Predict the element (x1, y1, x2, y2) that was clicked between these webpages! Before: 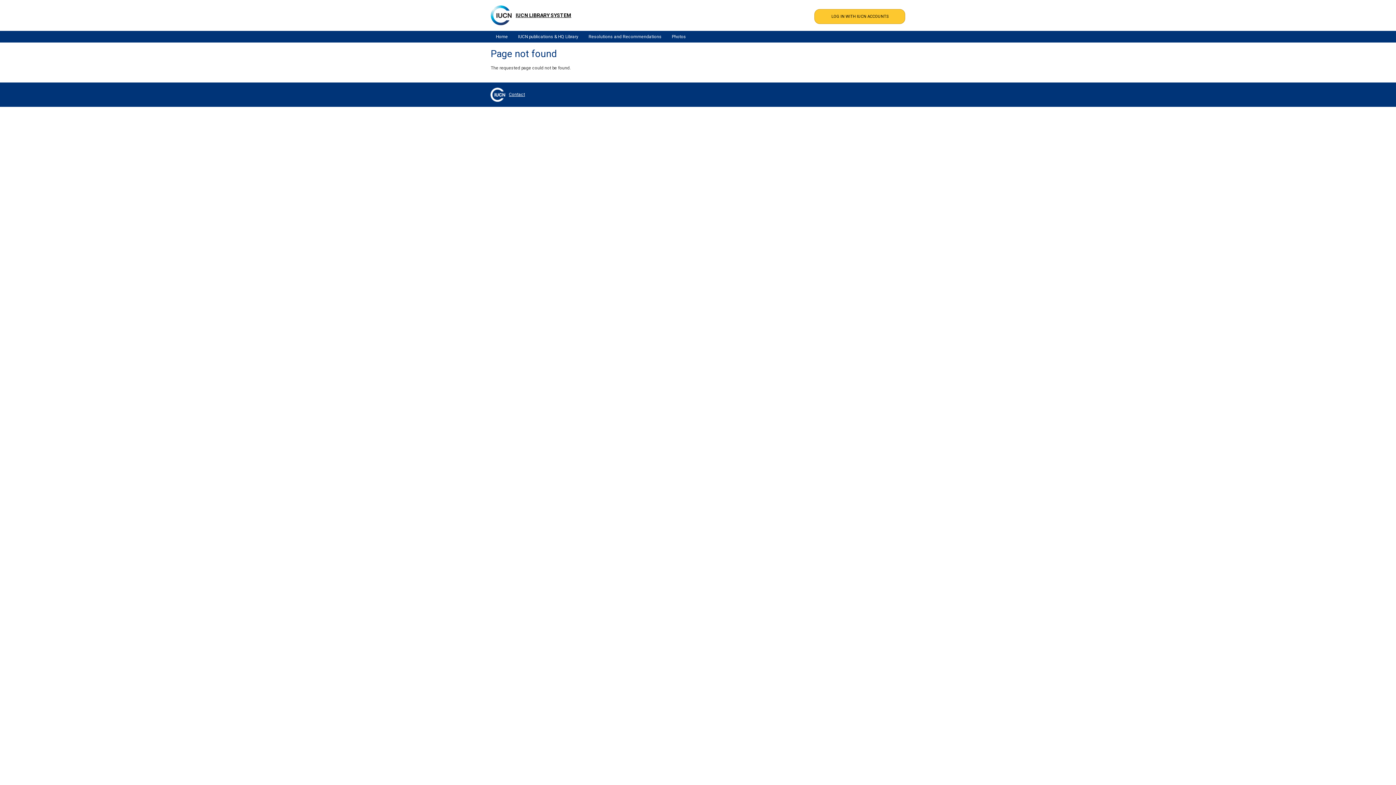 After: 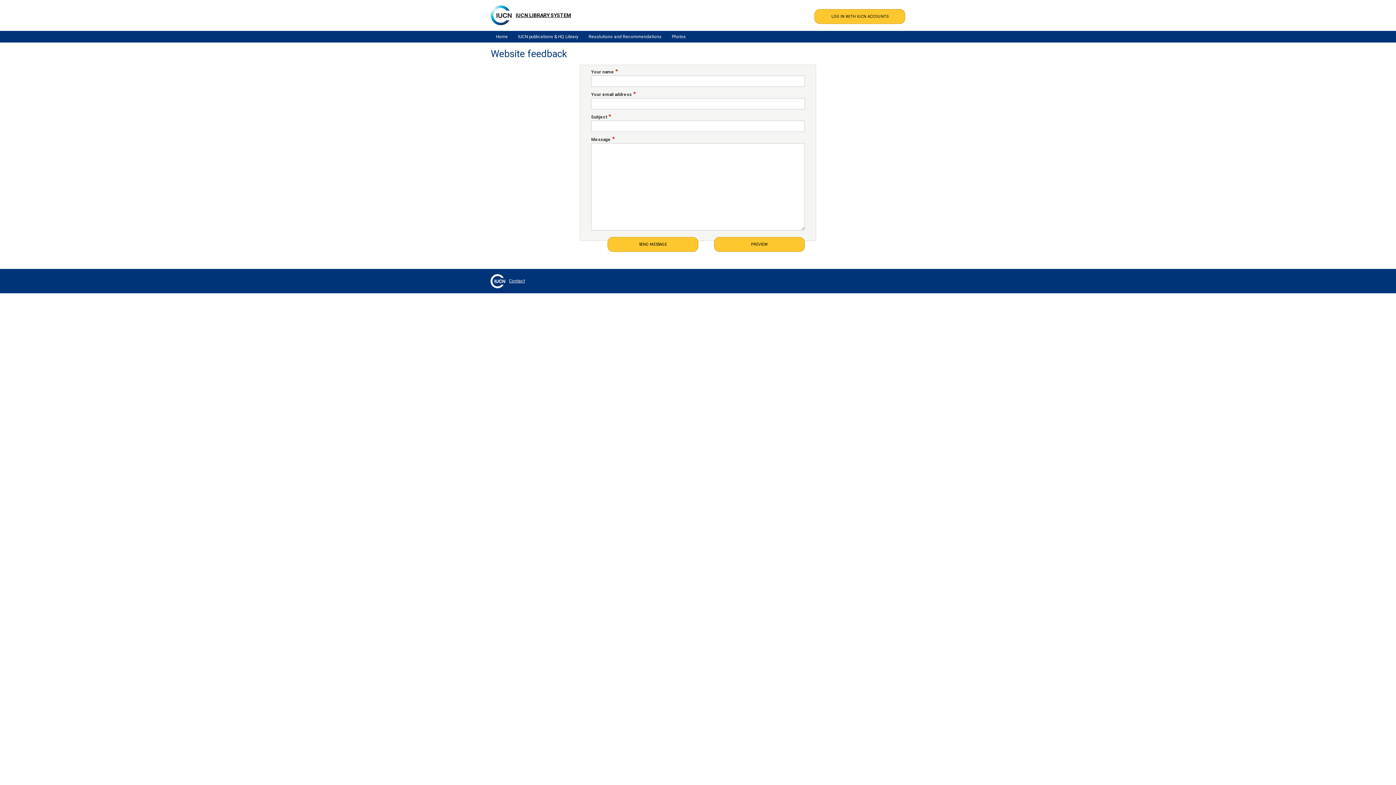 Action: bbox: (509, 89, 532, 99) label: Contact